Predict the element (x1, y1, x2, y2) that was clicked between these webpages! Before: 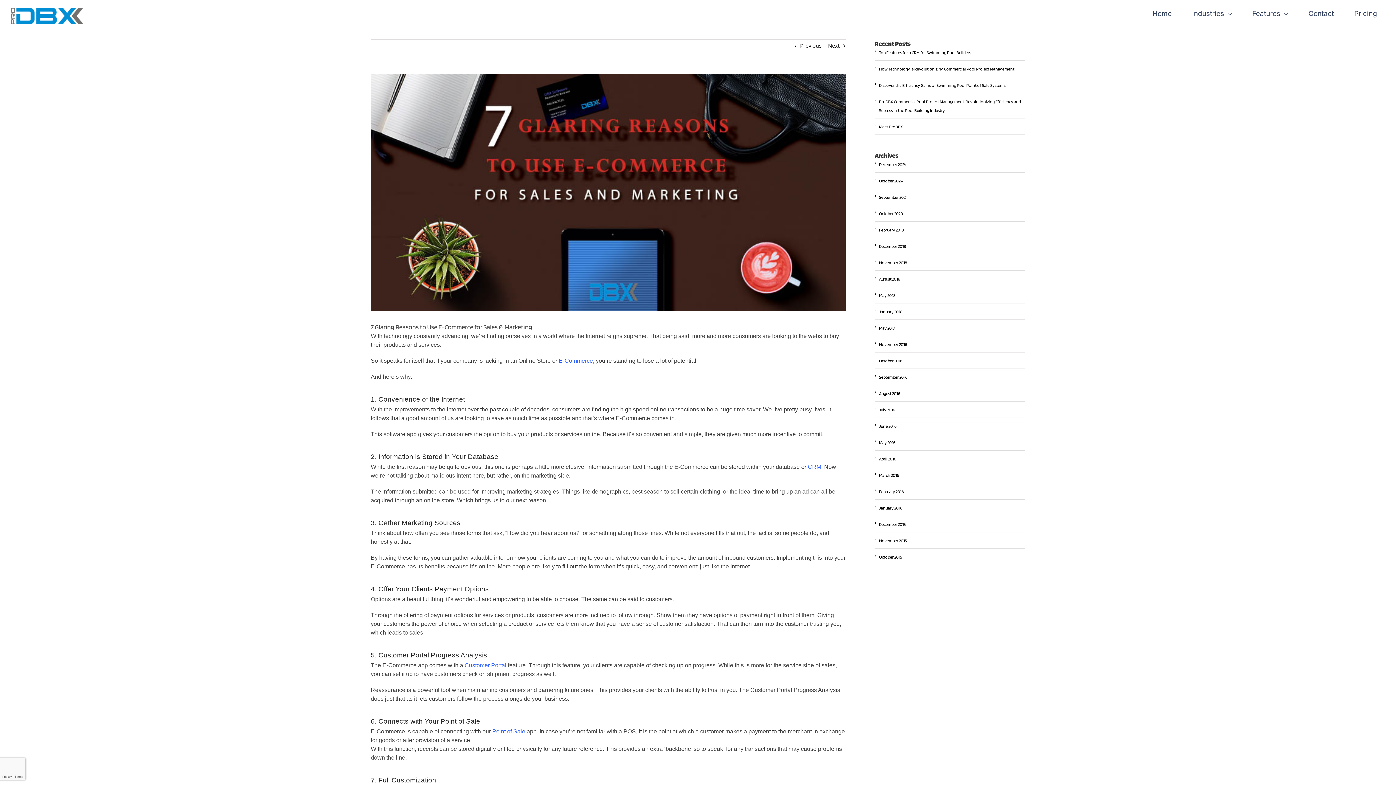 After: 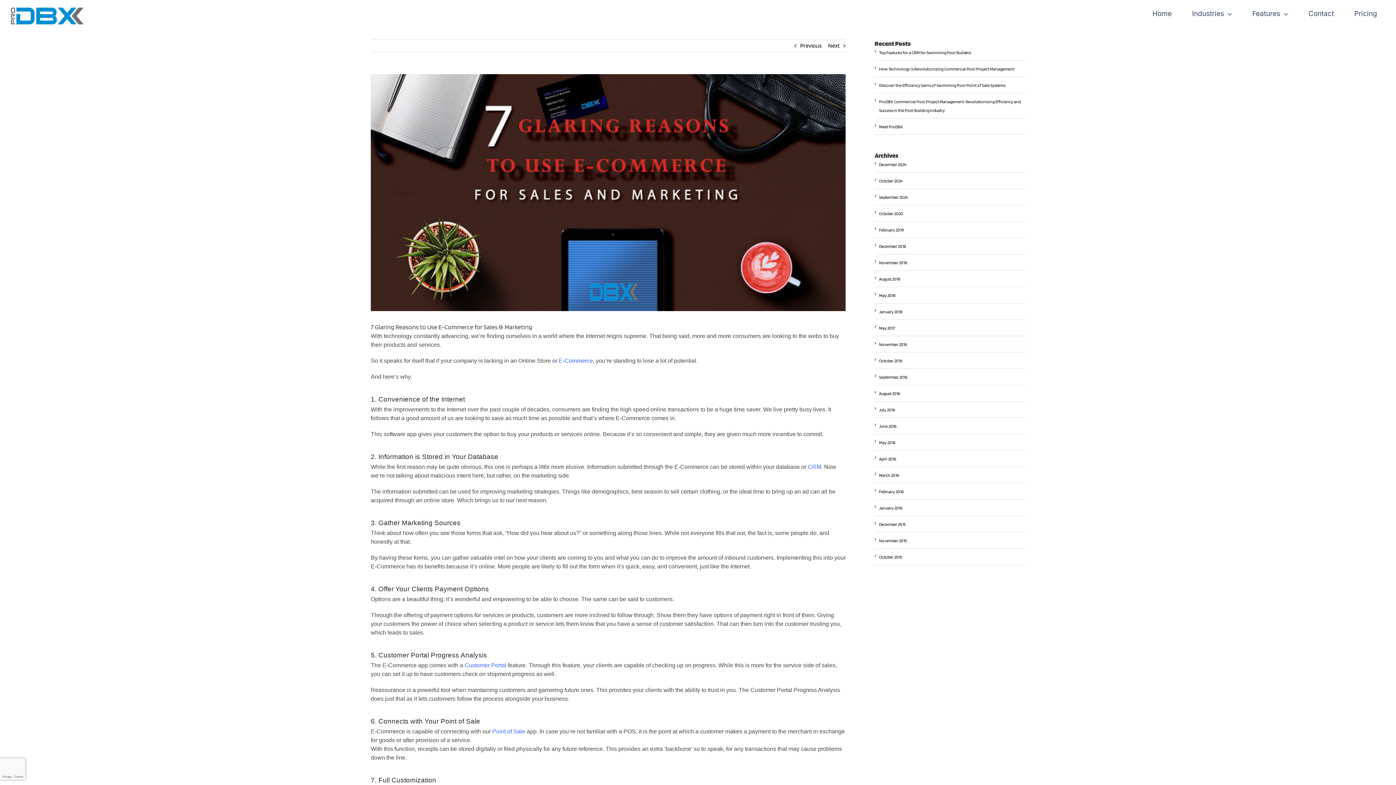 Action: bbox: (492, 728, 525, 734) label: Point of Sale